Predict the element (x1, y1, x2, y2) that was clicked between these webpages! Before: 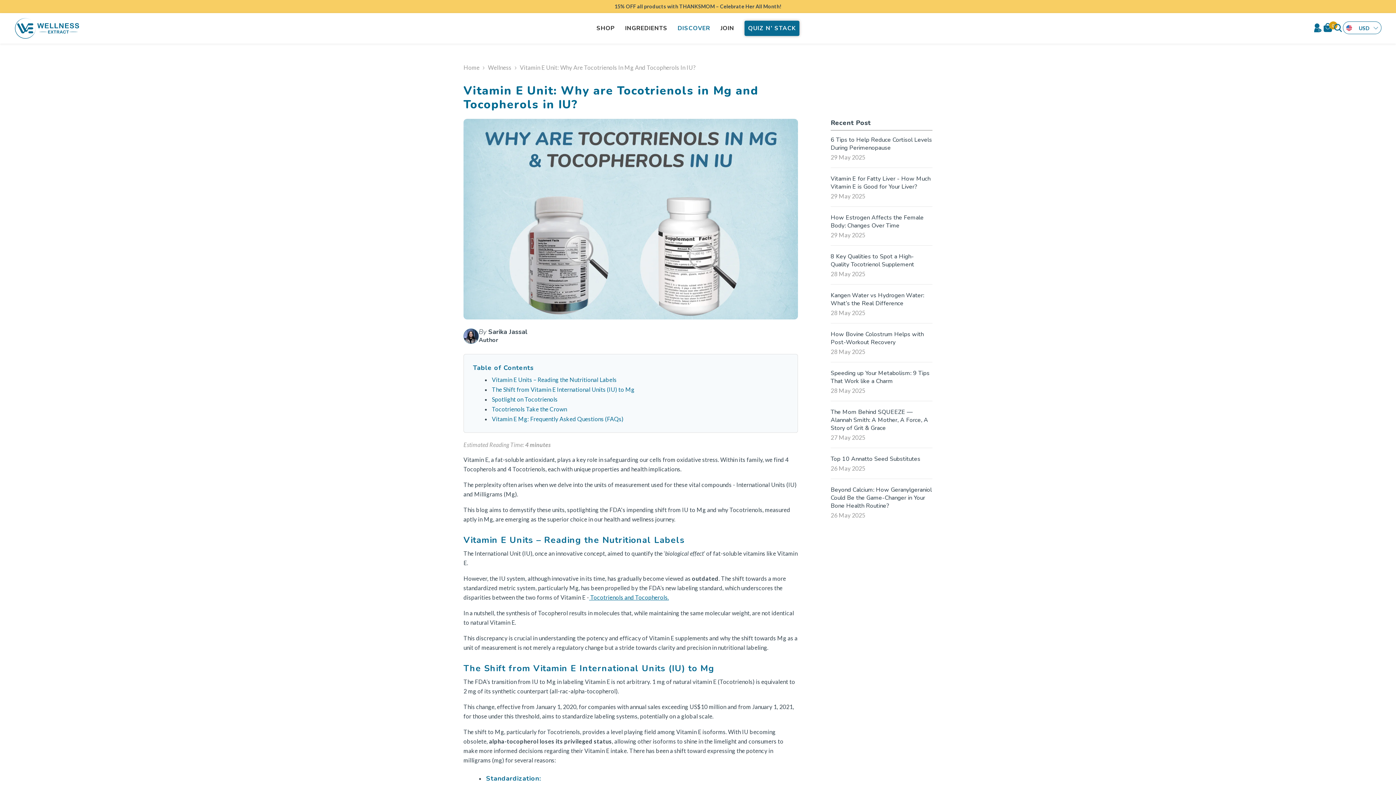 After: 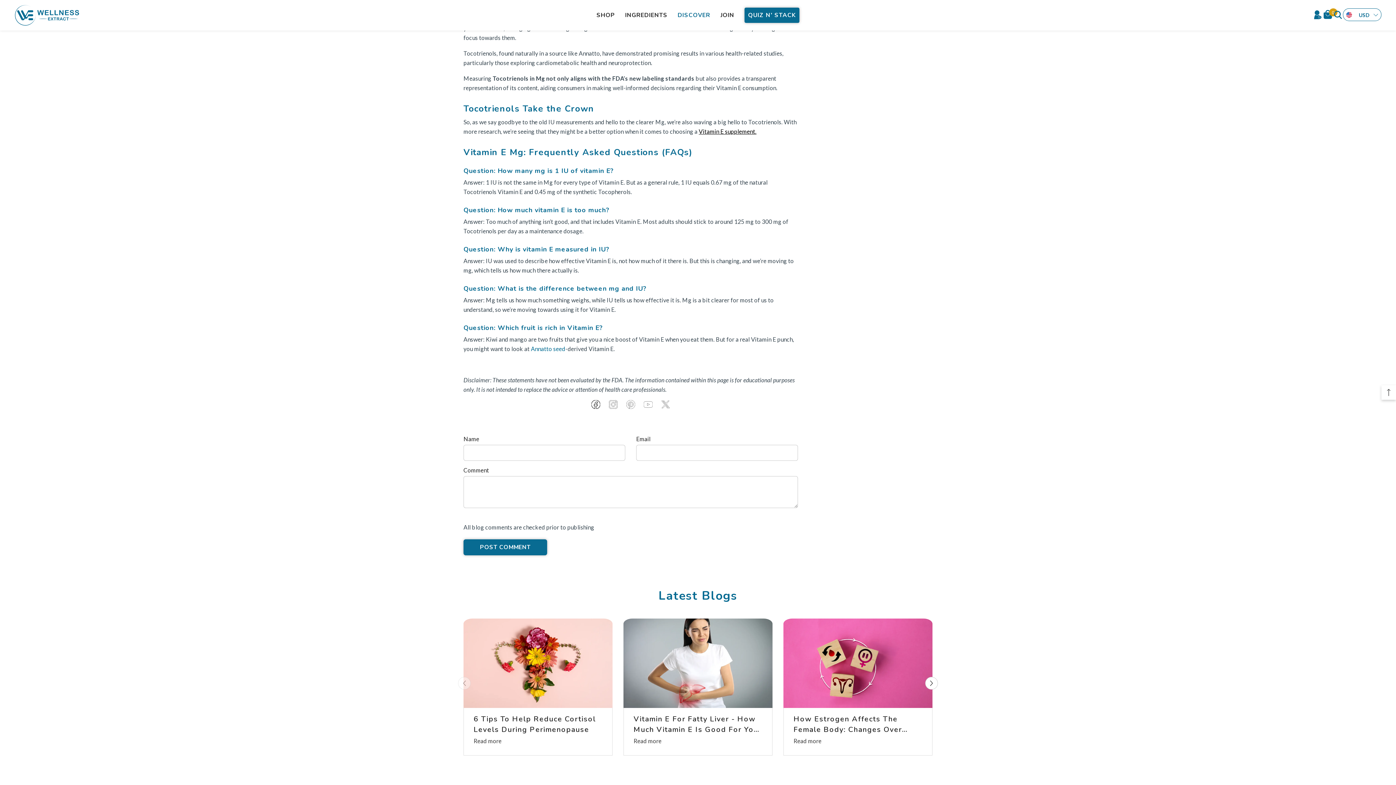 Action: bbox: (492, 395, 788, 403) label: Spotlight on Tocotrienols